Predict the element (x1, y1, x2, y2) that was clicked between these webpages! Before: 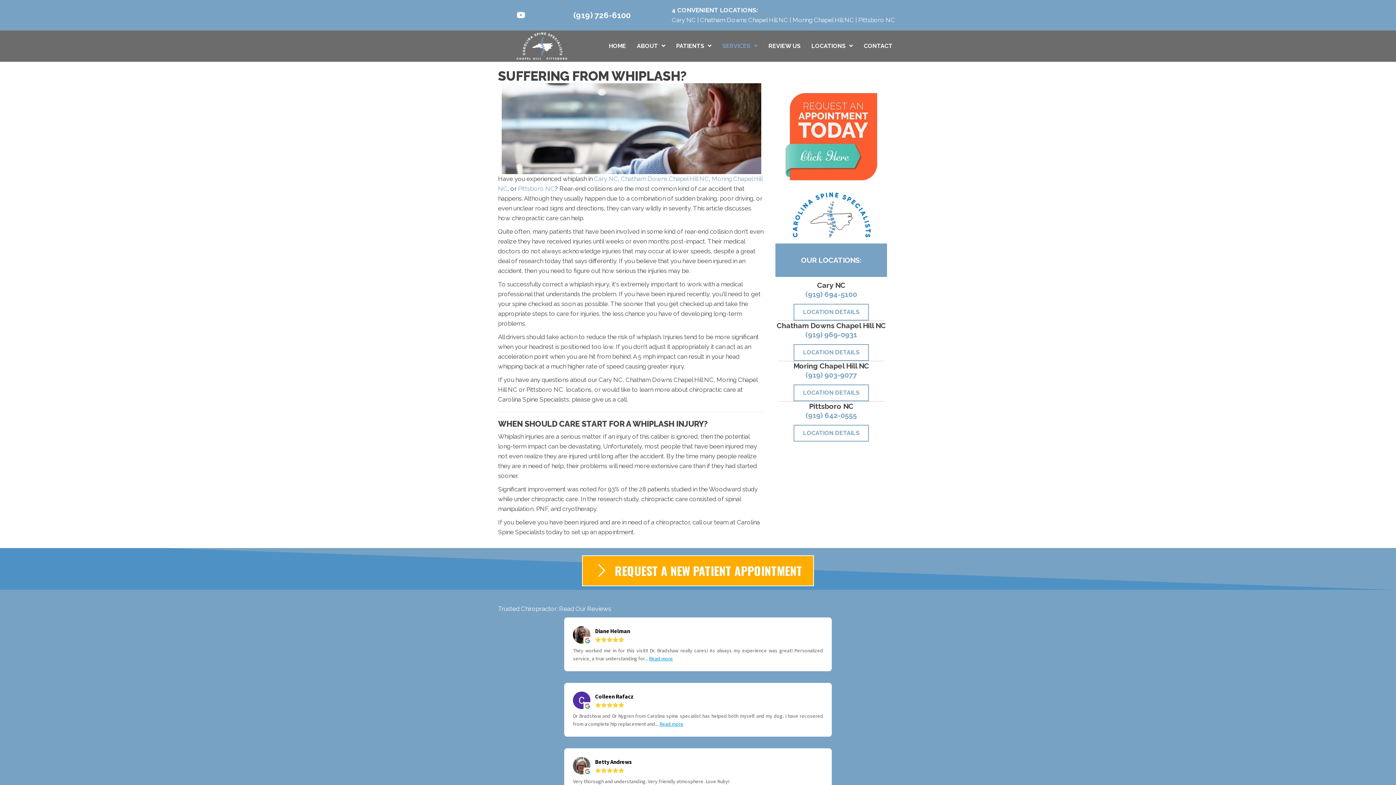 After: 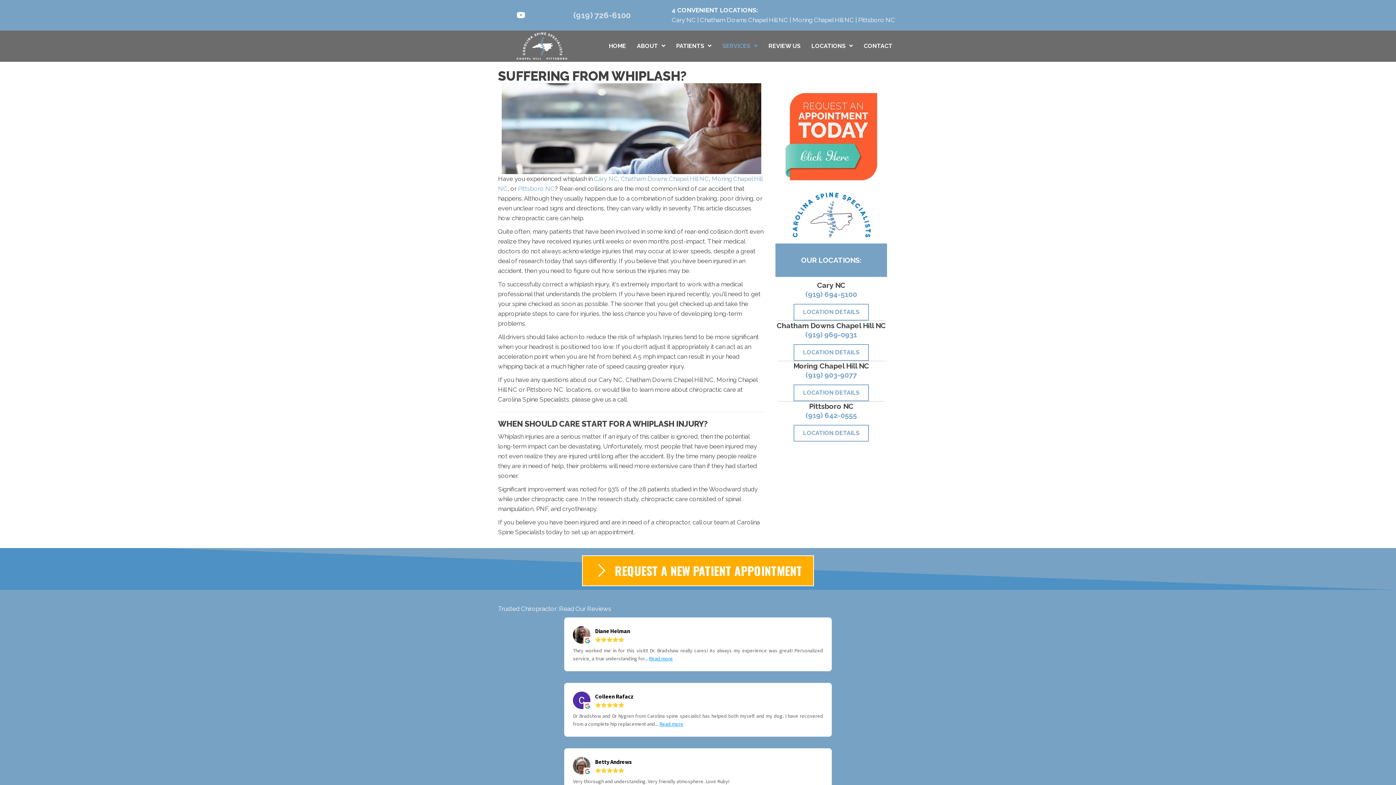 Action: bbox: (573, 10, 630, 19) label: (919) 726-6100